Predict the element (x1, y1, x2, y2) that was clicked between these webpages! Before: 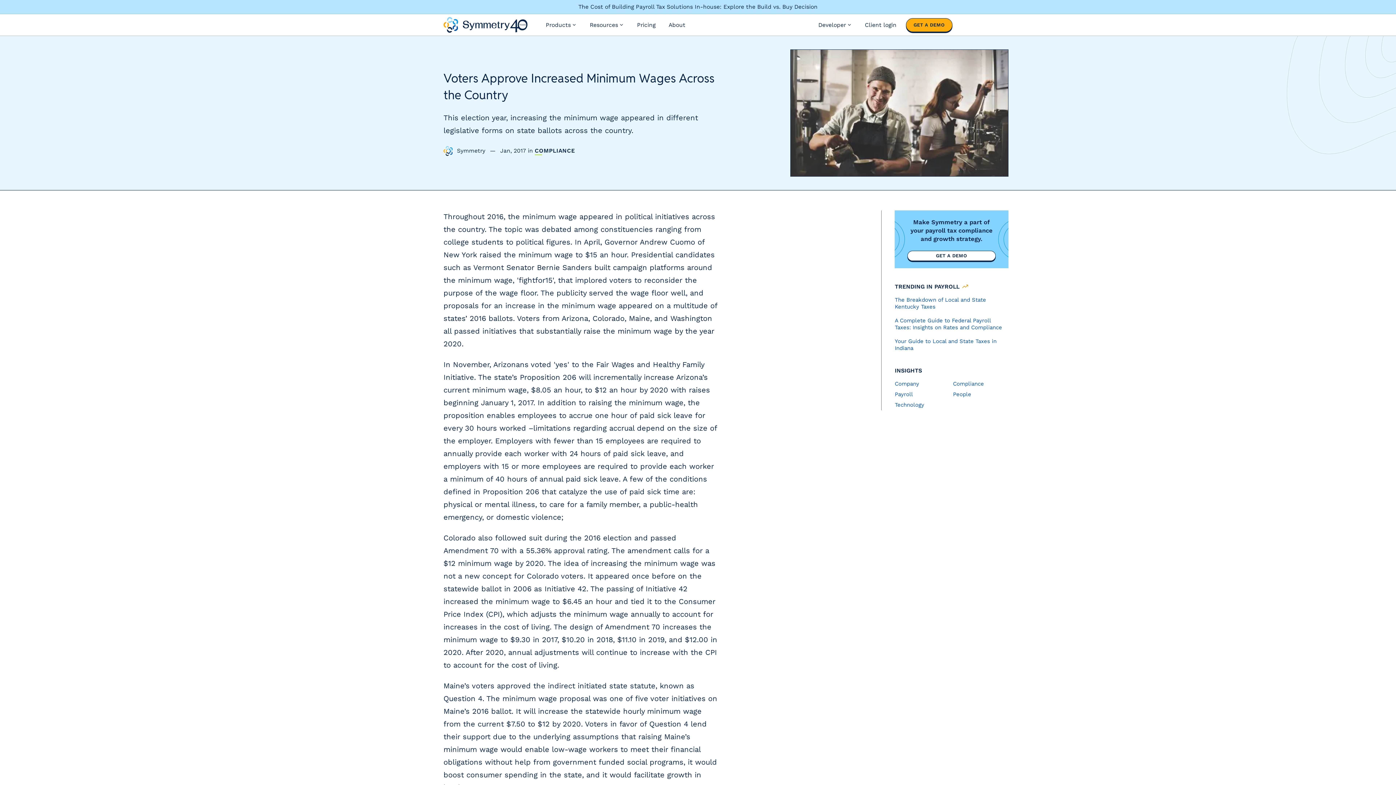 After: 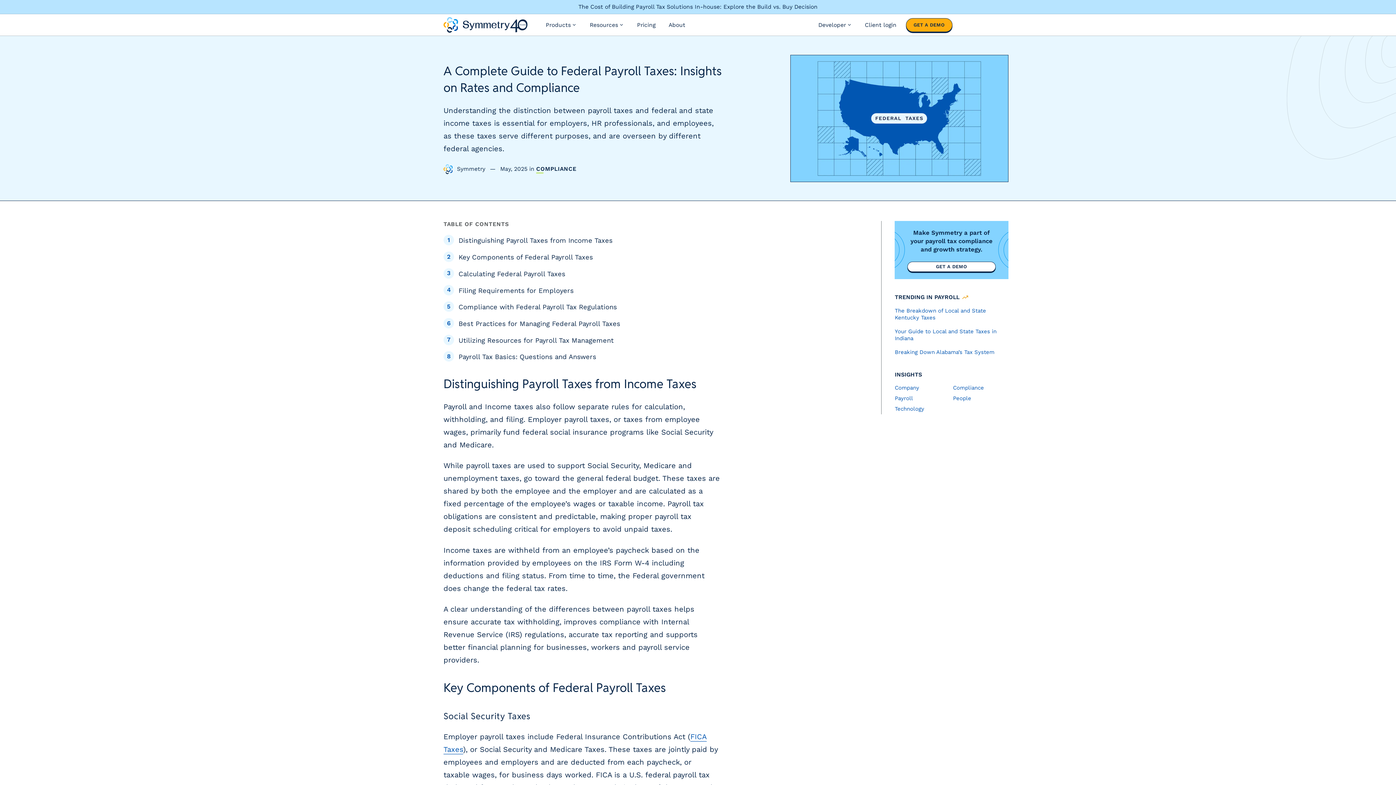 Action: bbox: (892, 315, 1008, 333) label: A Complete Guide to Federal Payroll Taxes: Insights on Rates and Compliance